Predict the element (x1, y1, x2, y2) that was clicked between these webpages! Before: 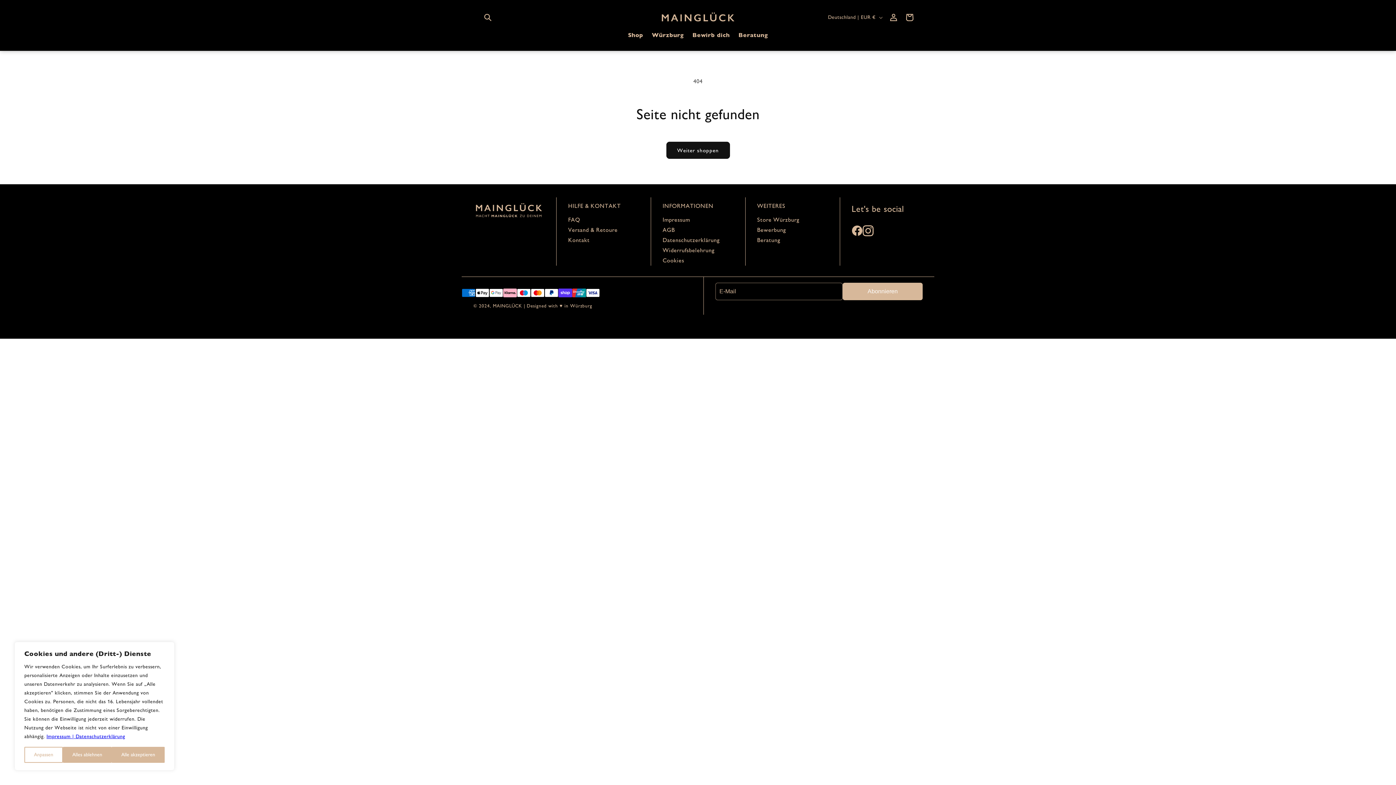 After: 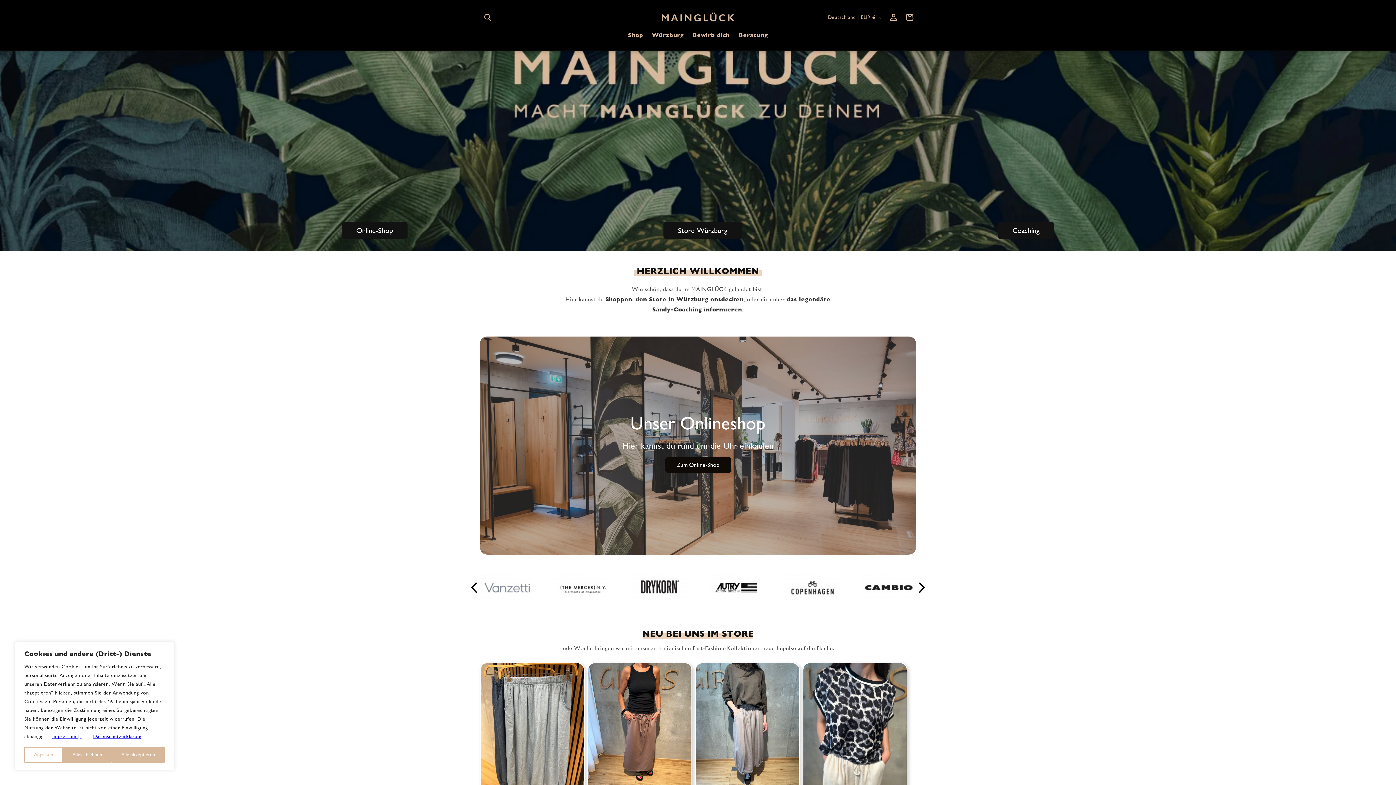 Action: label: Cookies bbox: (662, 257, 684, 264)